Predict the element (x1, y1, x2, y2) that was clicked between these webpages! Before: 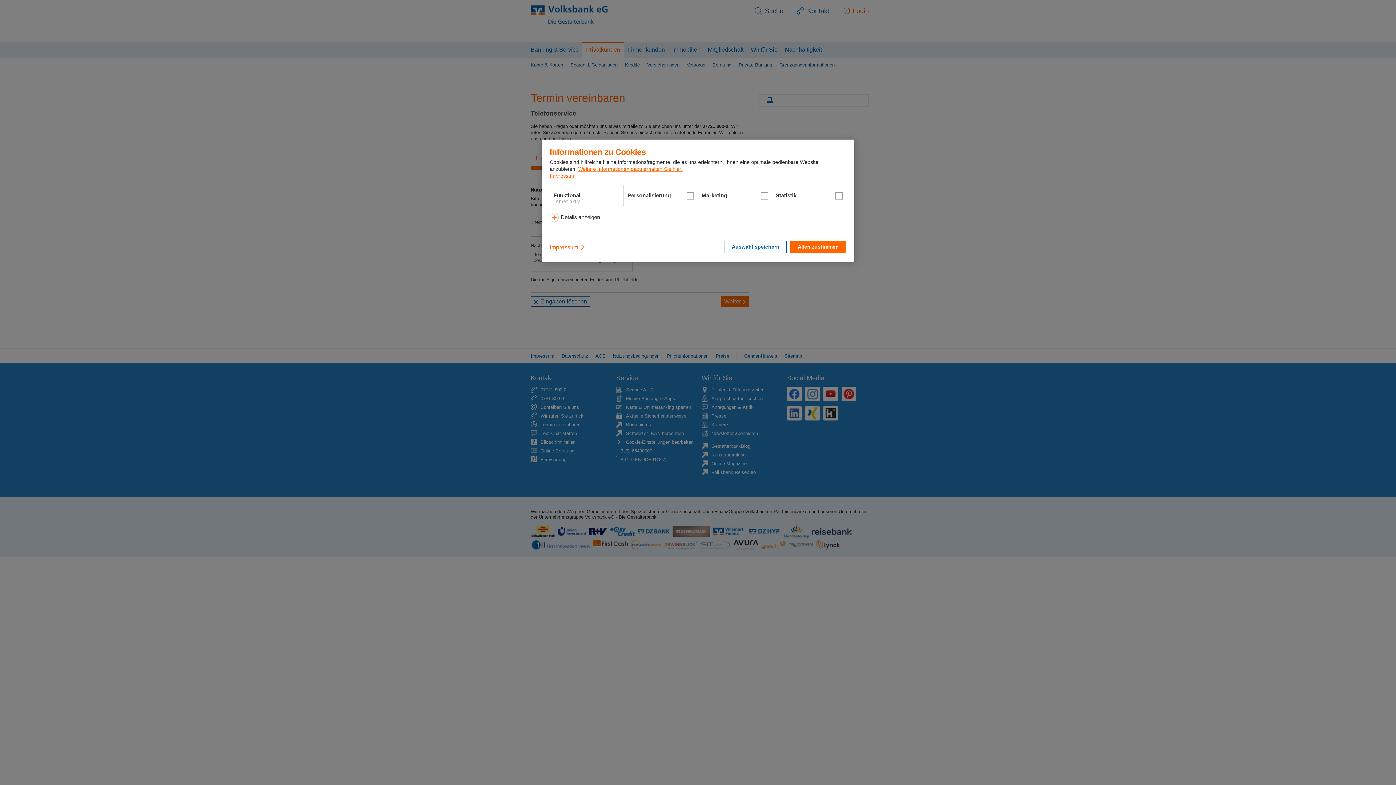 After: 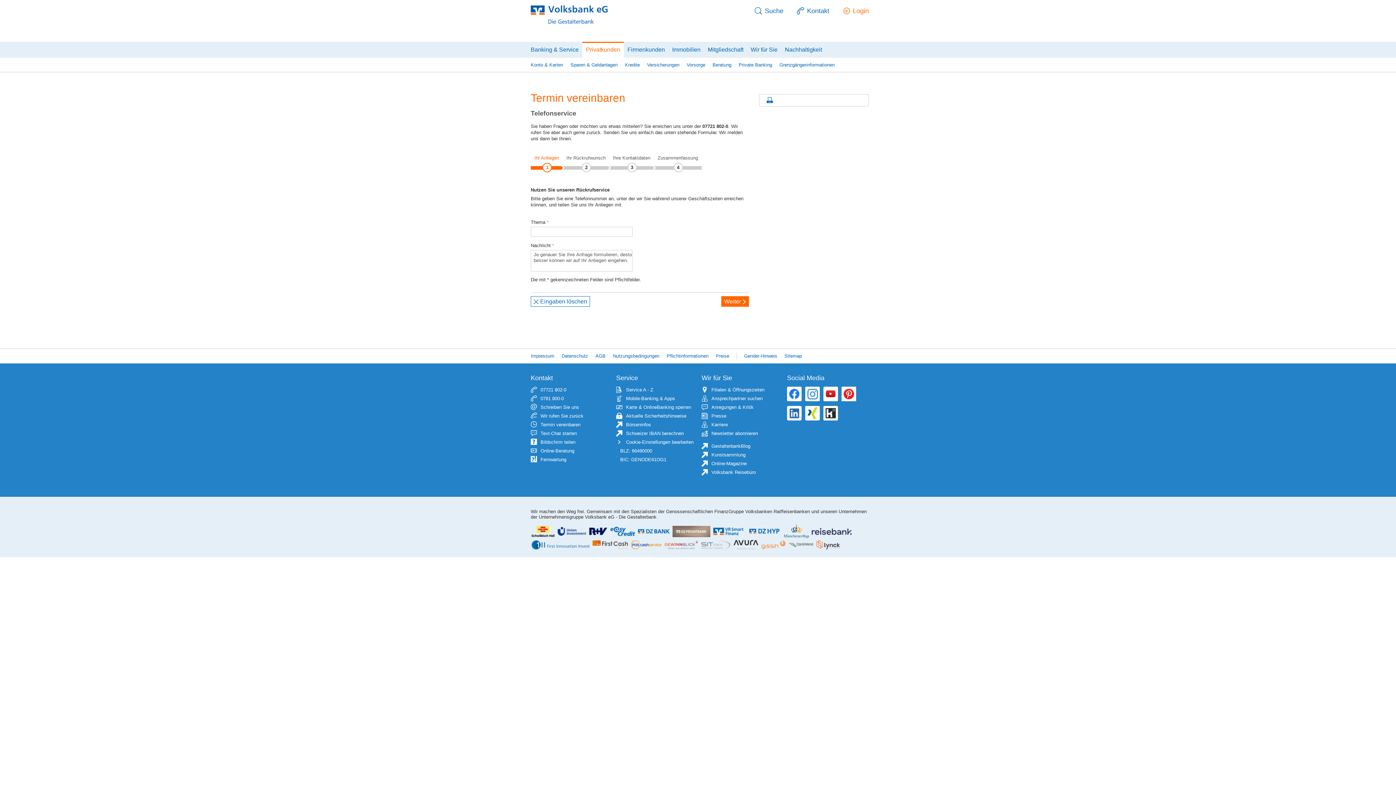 Action: bbox: (724, 240, 786, 253) label: Auswahl speichern